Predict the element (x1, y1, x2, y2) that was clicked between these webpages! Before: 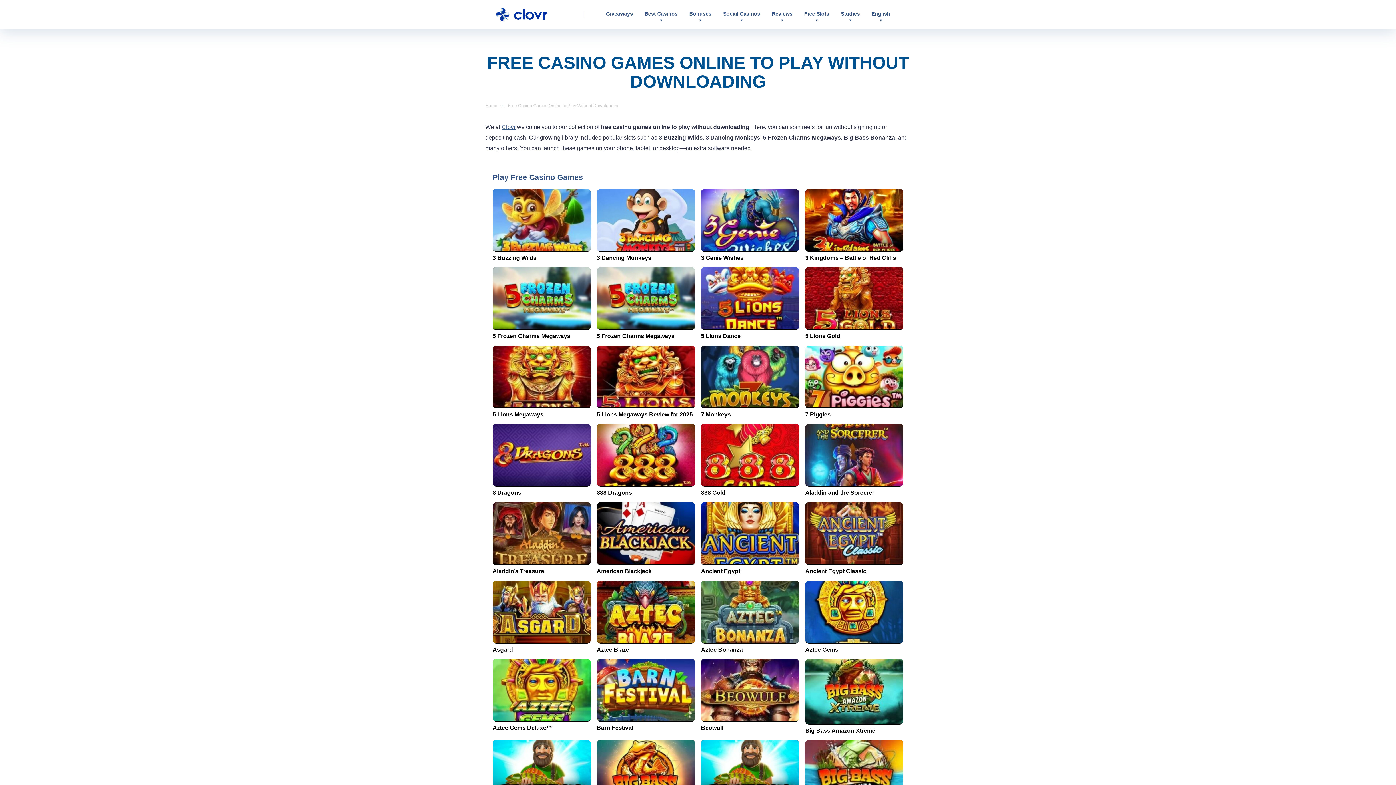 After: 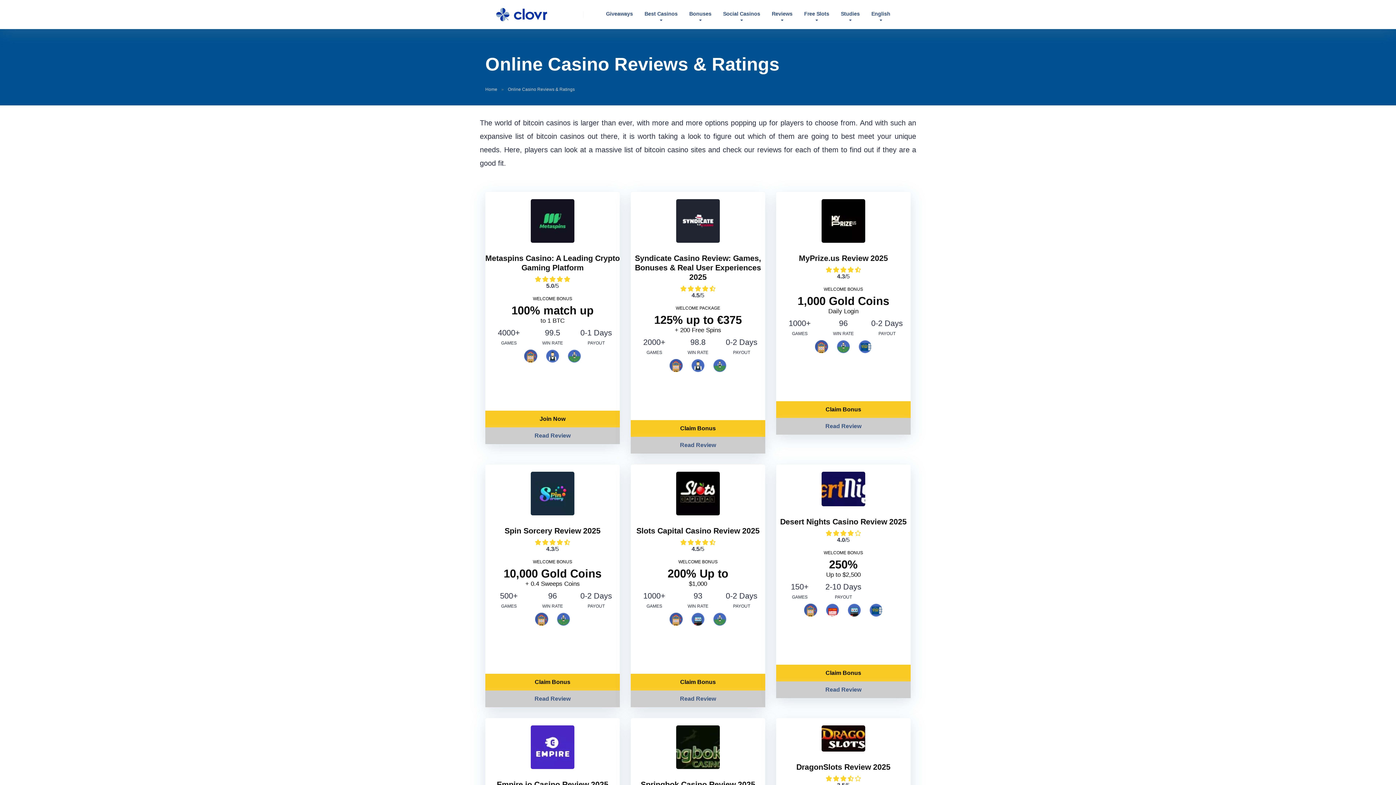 Action: bbox: (766, 0, 798, 28) label: Reviews